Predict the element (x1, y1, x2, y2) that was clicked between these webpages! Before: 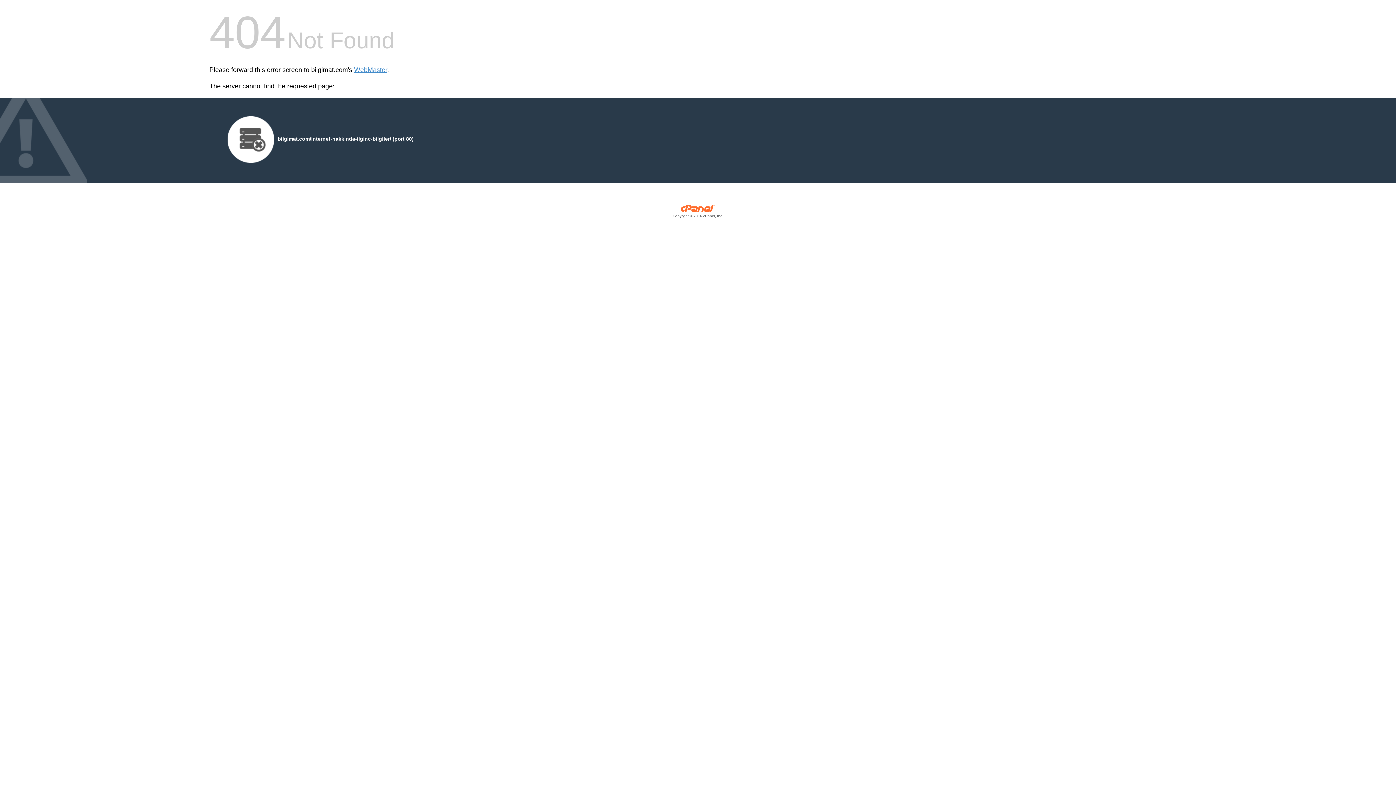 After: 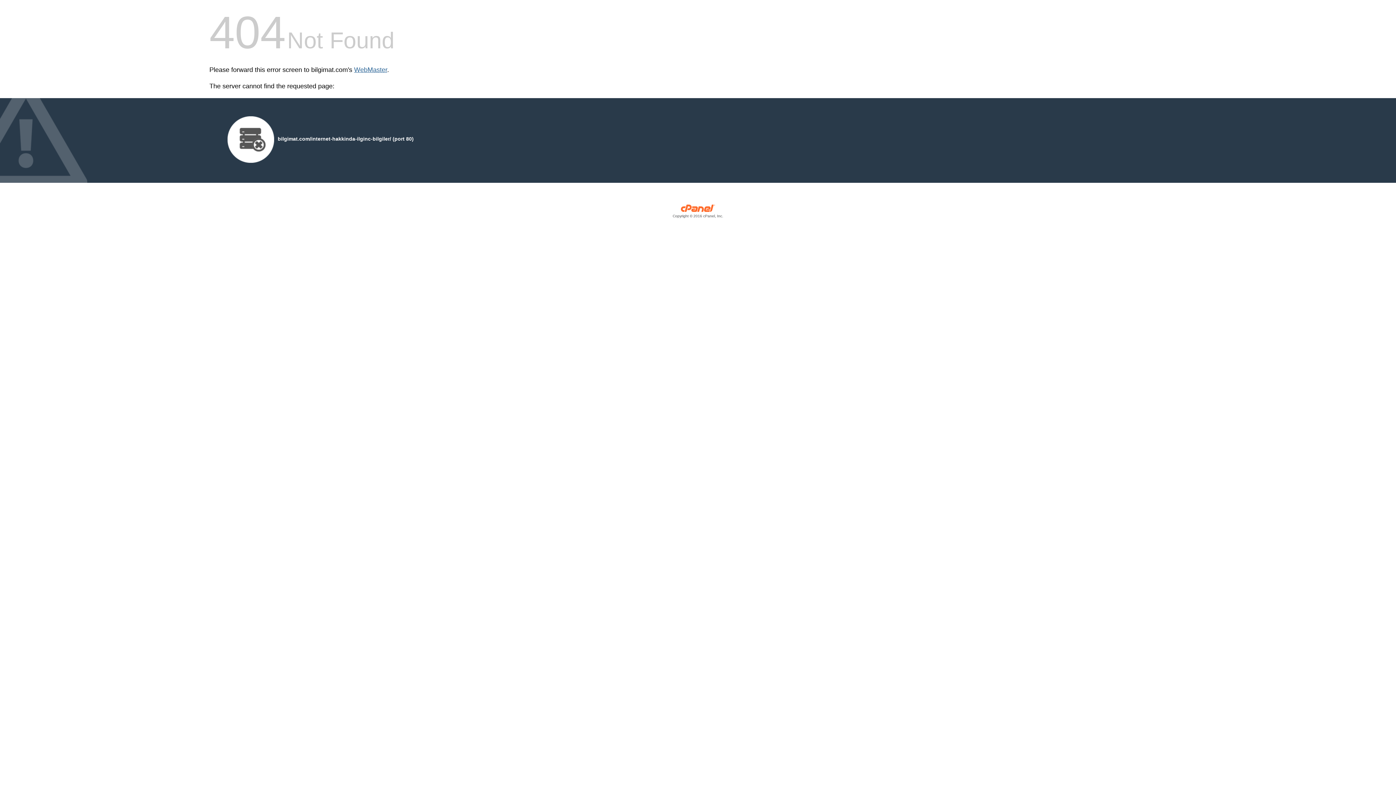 Action: bbox: (354, 66, 387, 73) label: WebMaster